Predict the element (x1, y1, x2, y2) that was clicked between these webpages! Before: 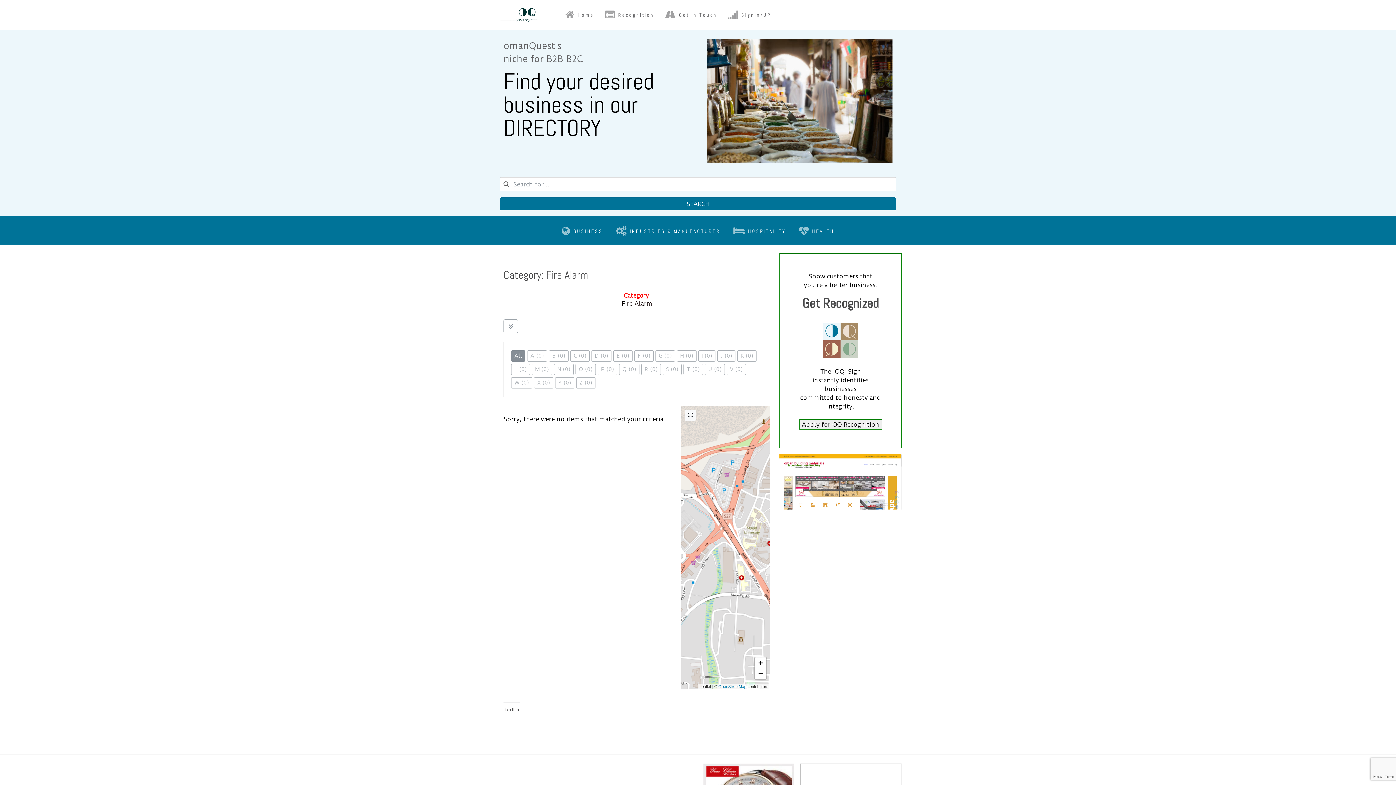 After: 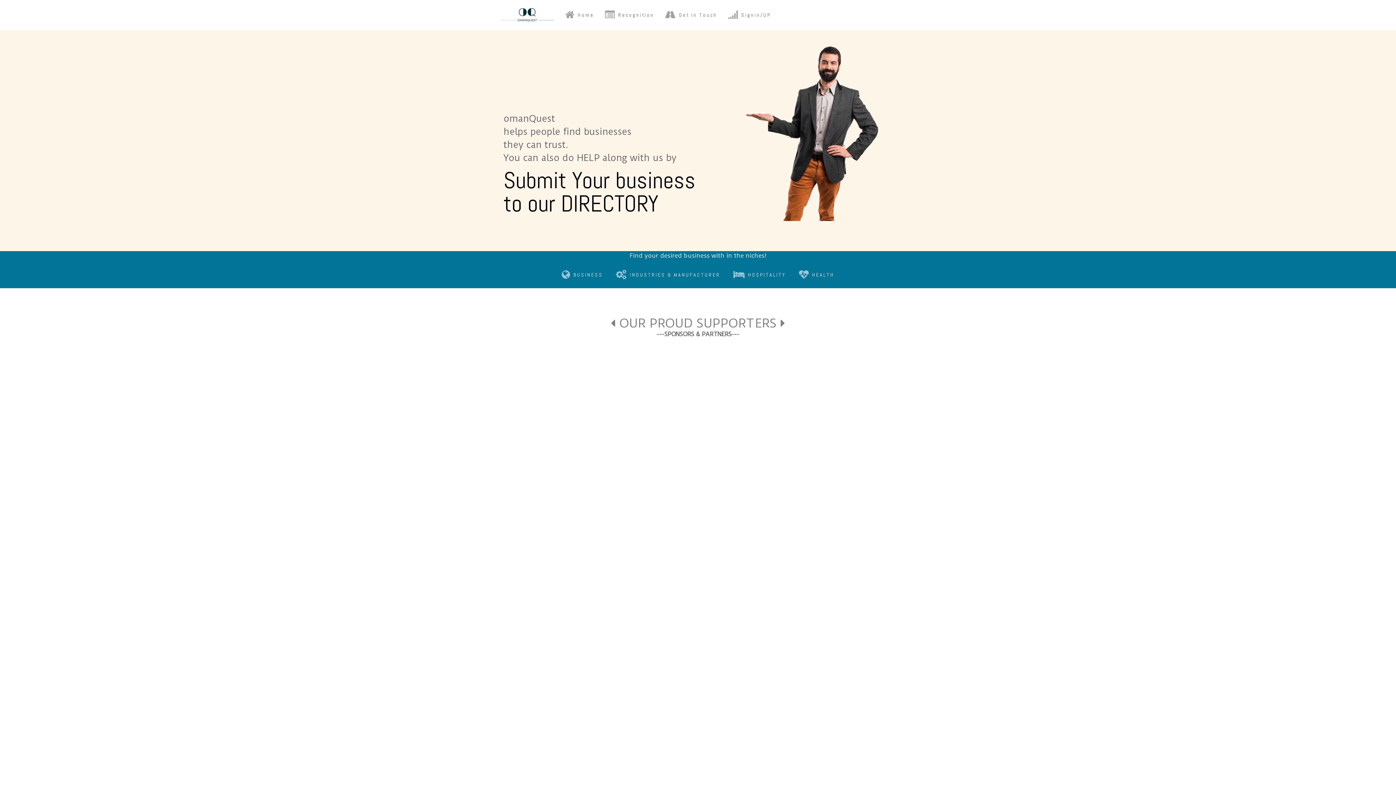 Action: bbox: (560, 0, 599, 28) label:  Home